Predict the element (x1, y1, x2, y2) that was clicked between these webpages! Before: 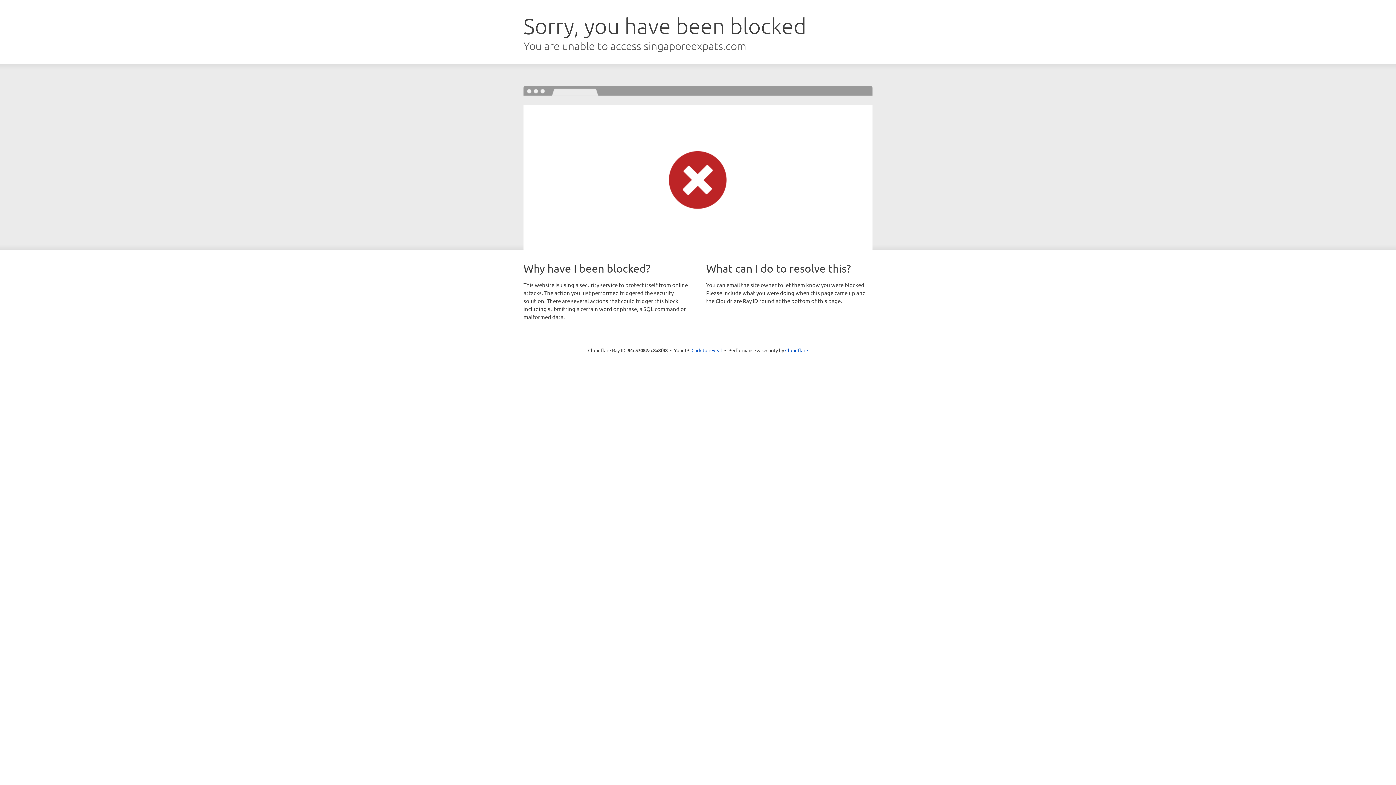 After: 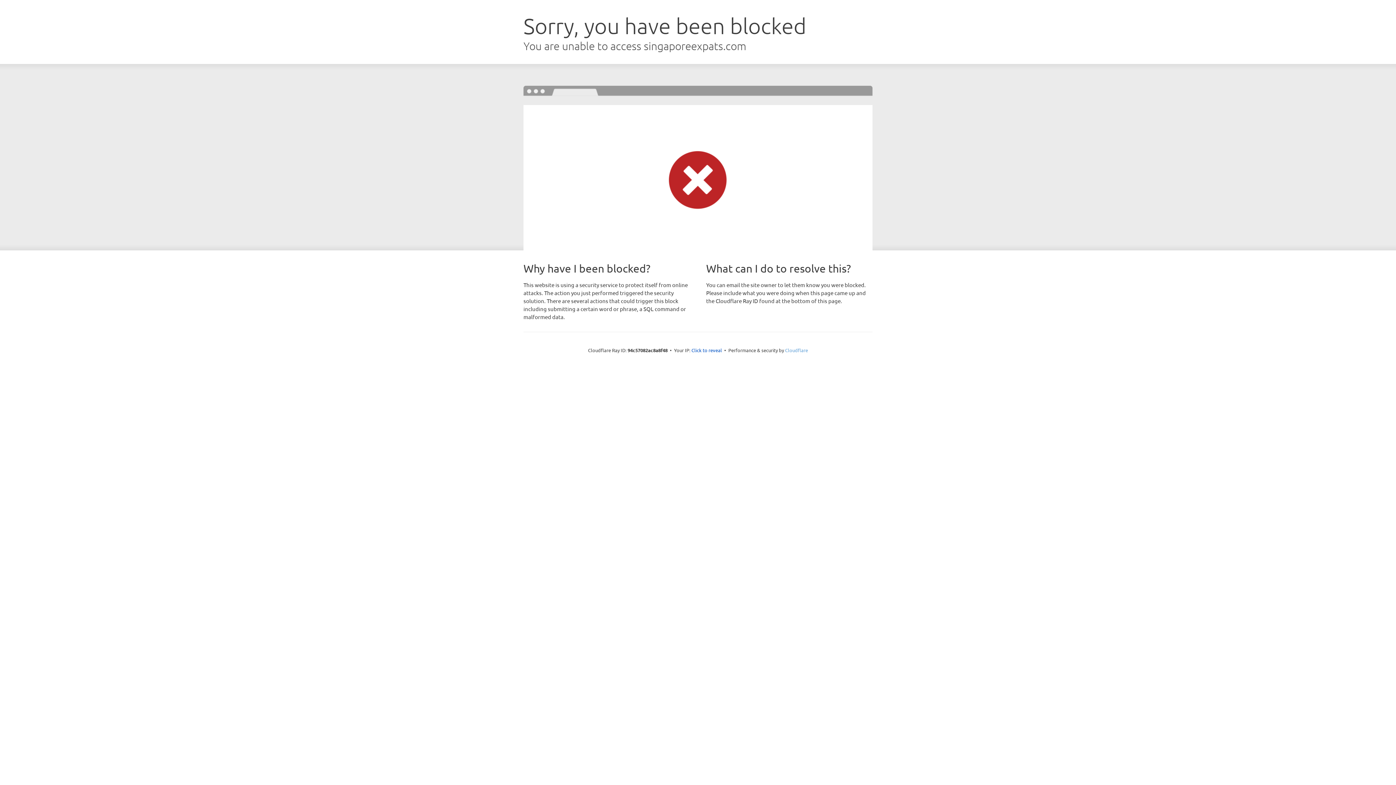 Action: bbox: (785, 347, 808, 353) label: Cloudflare